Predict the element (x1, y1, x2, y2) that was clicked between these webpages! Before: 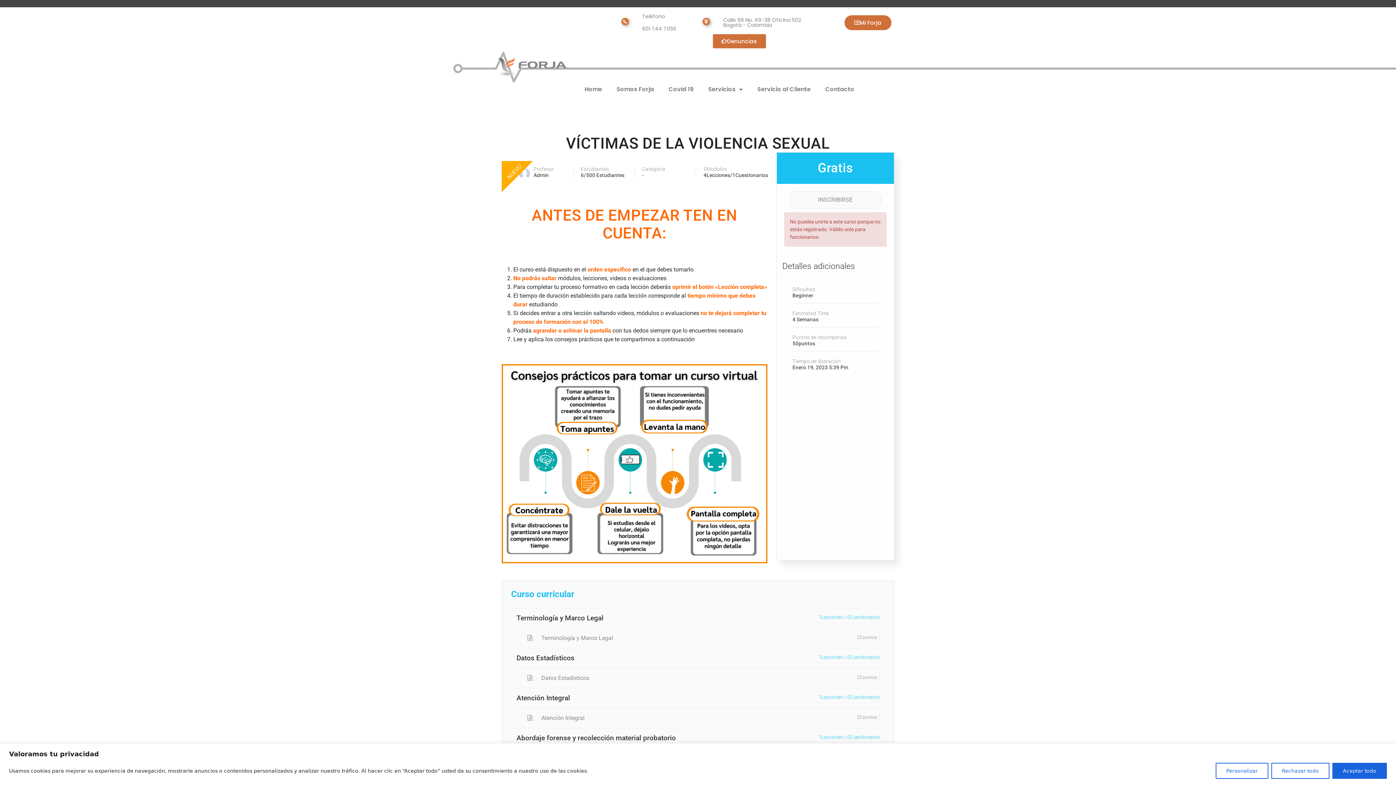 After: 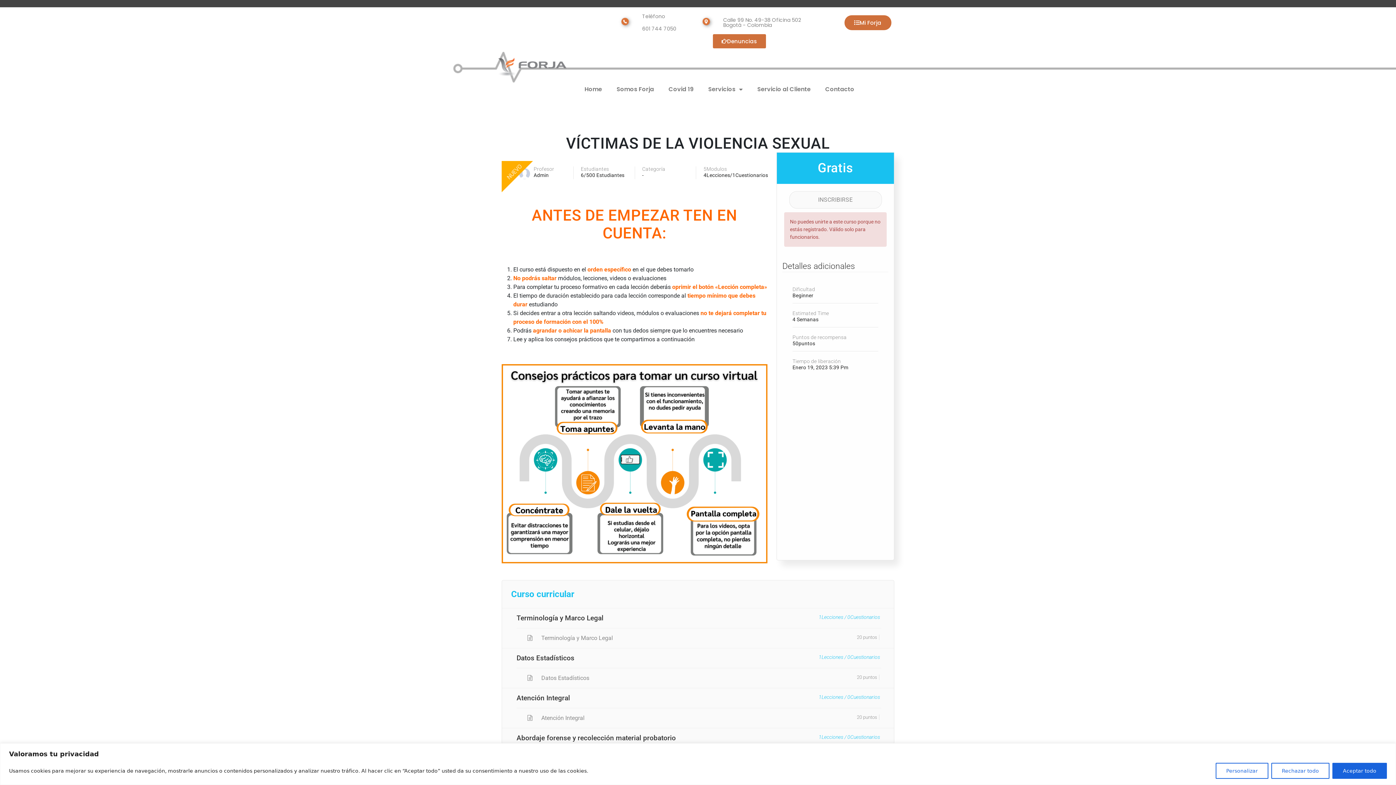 Action: bbox: (642, 25, 676, 32) label: 601 744 7050